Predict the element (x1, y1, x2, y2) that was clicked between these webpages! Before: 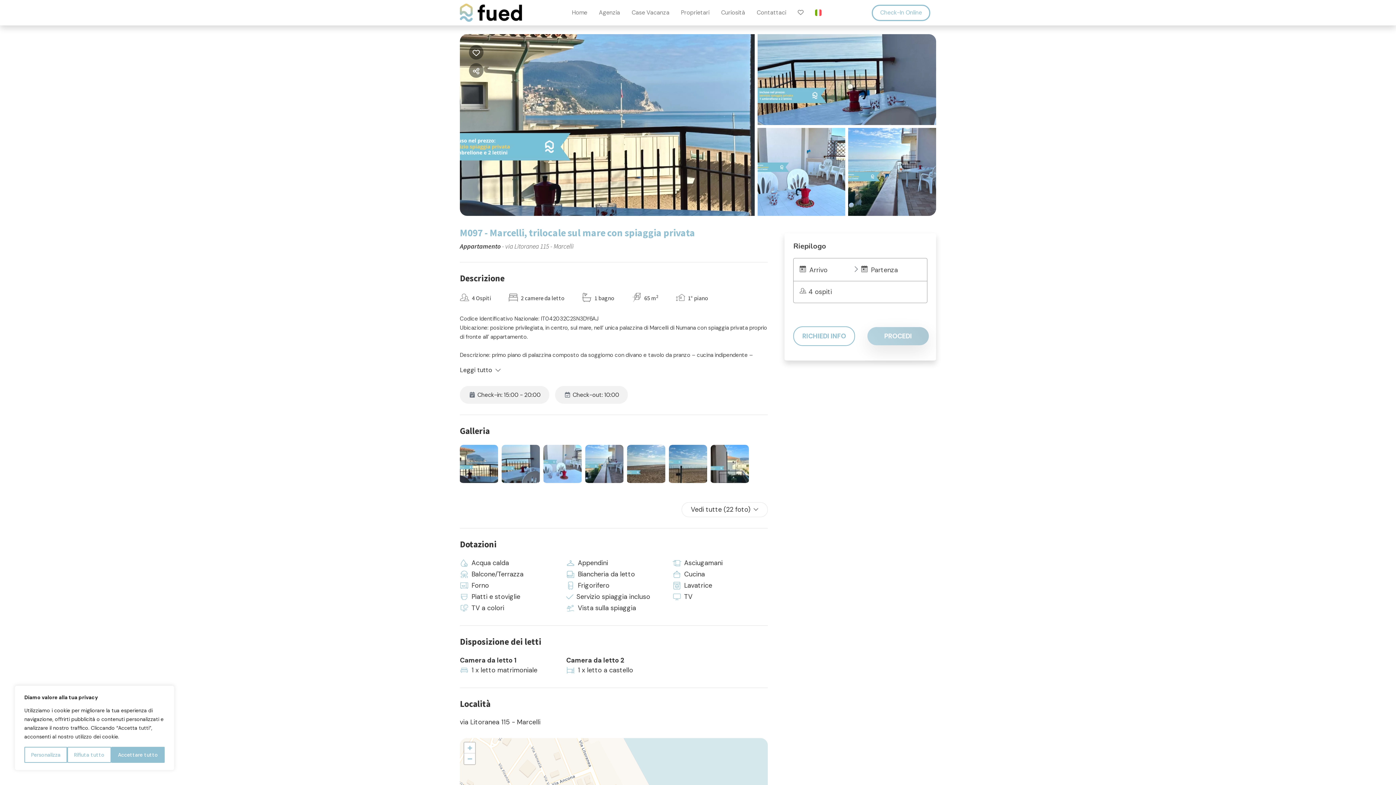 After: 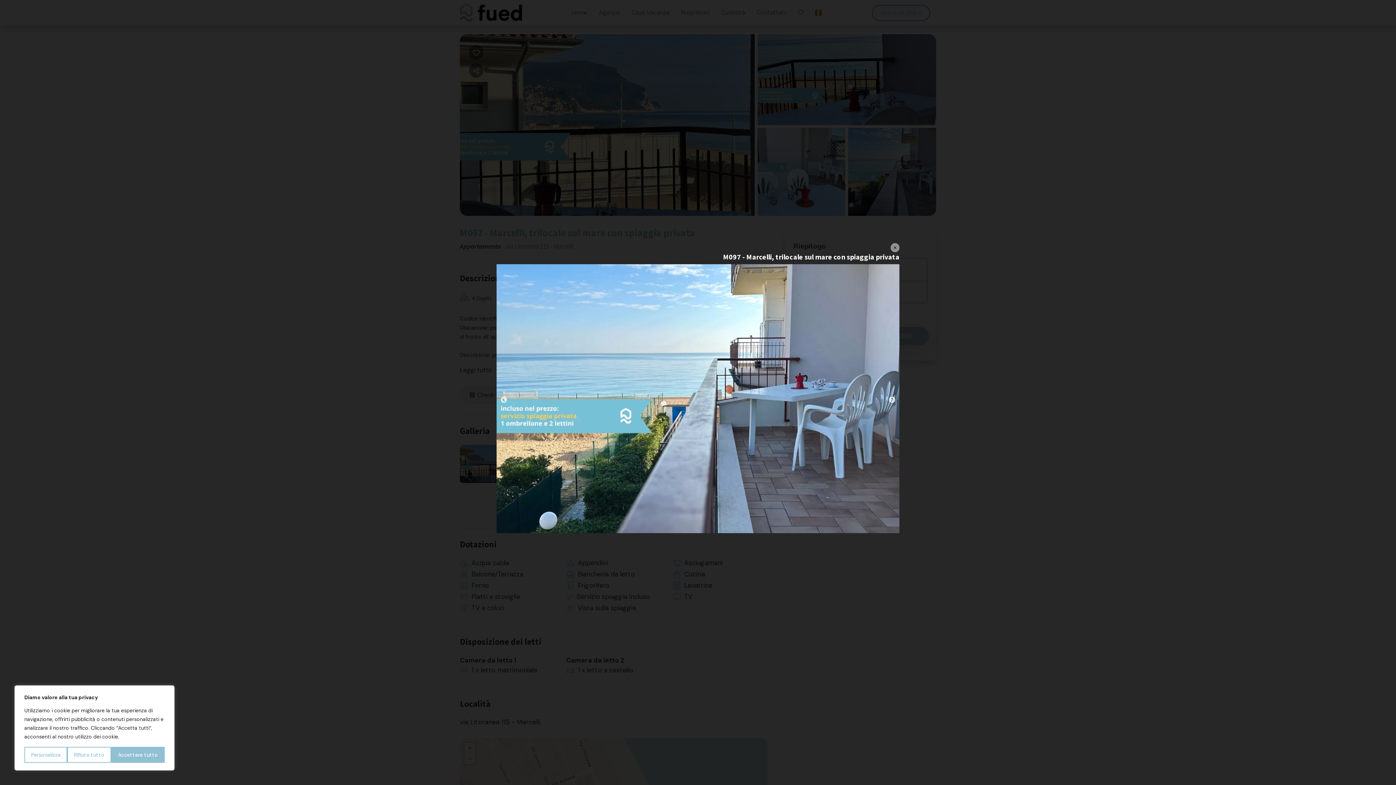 Action: bbox: (585, 445, 623, 484)